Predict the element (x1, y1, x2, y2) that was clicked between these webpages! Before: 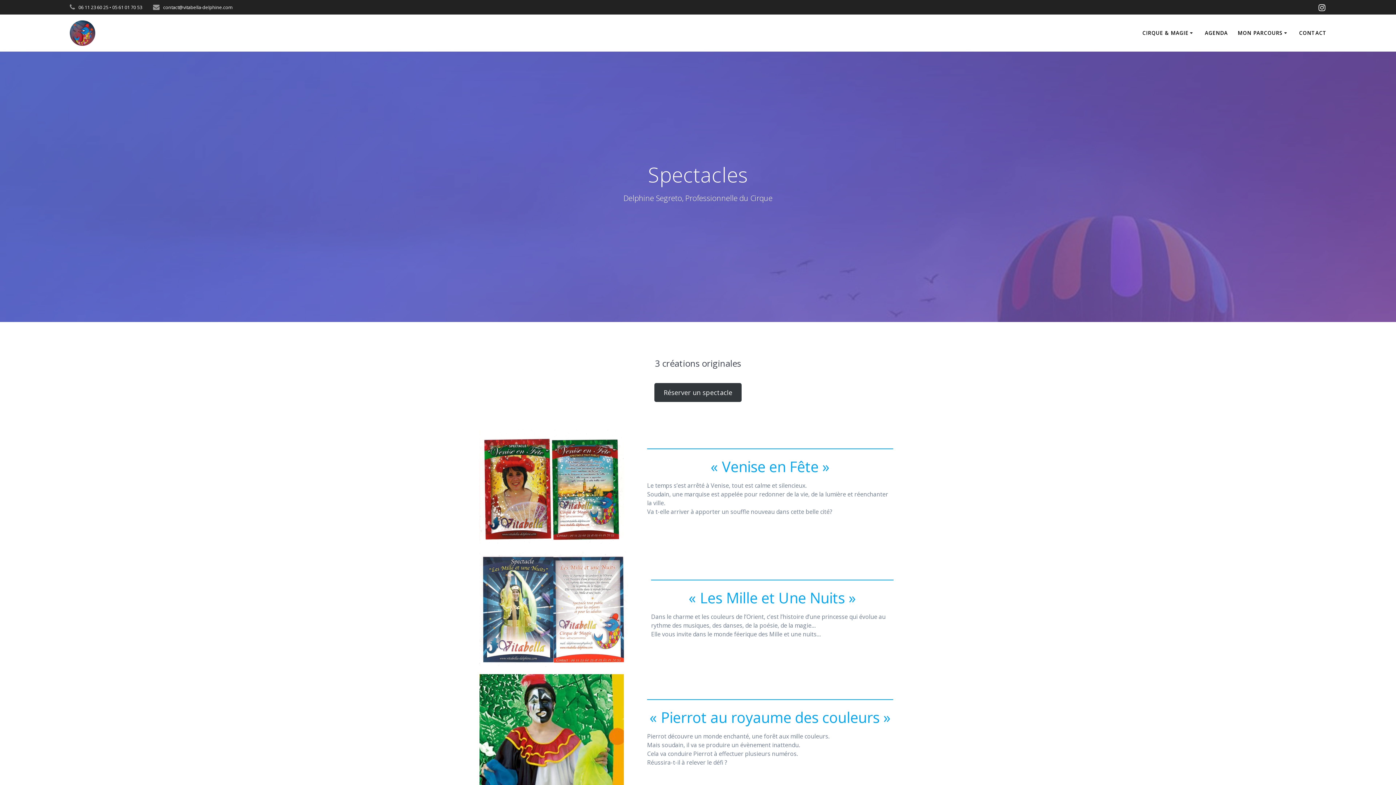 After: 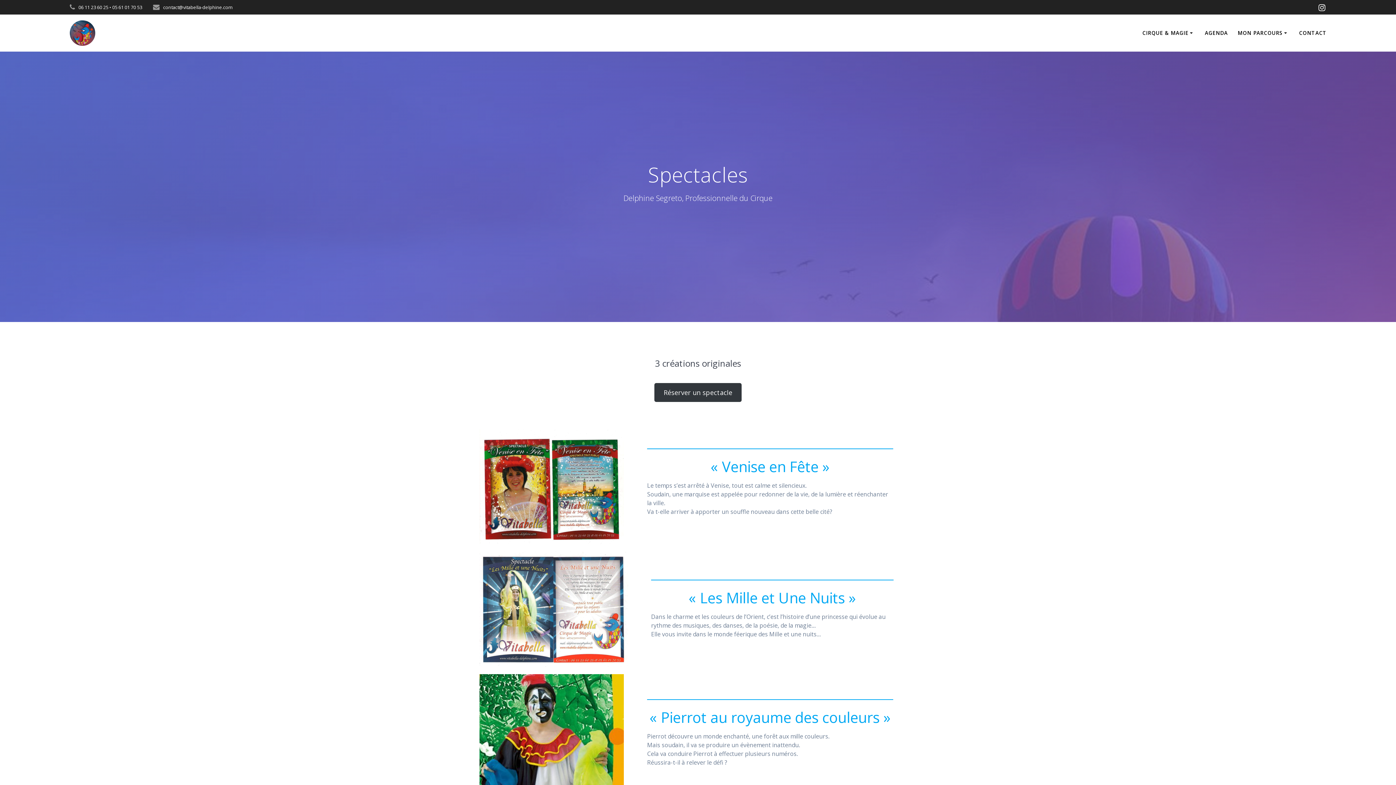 Action: bbox: (1315, 2, 1329, 12)